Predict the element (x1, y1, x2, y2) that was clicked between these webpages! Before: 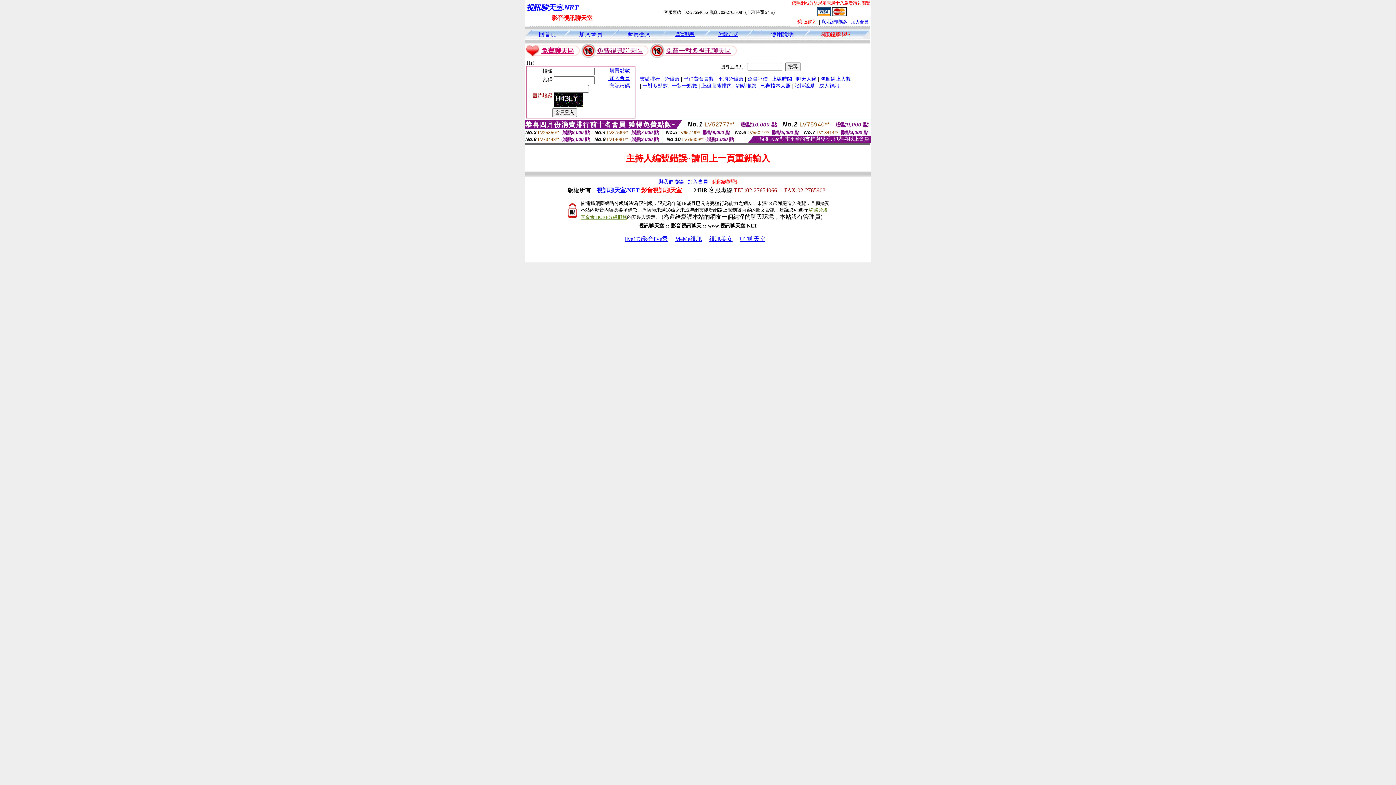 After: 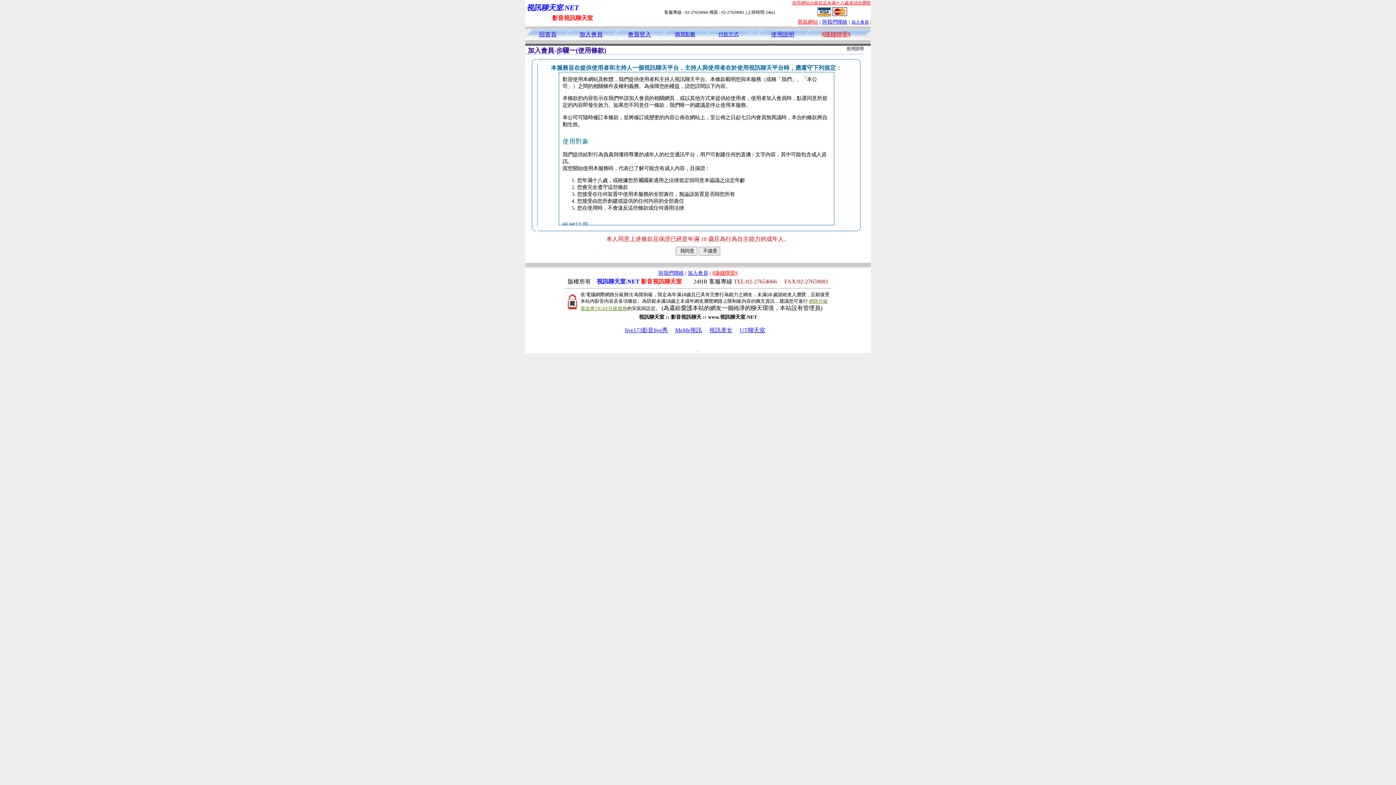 Action: bbox: (851, 19, 868, 24) label: 加入會員